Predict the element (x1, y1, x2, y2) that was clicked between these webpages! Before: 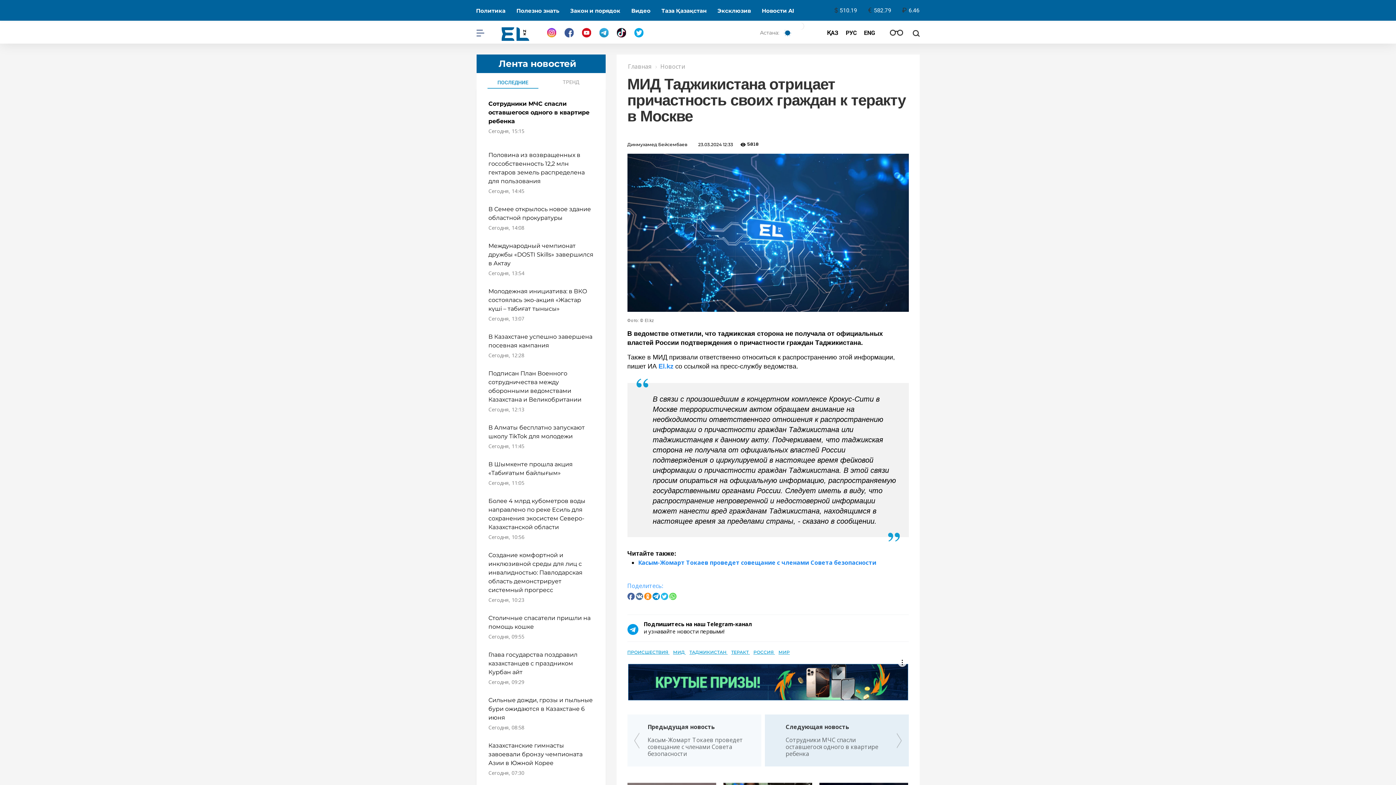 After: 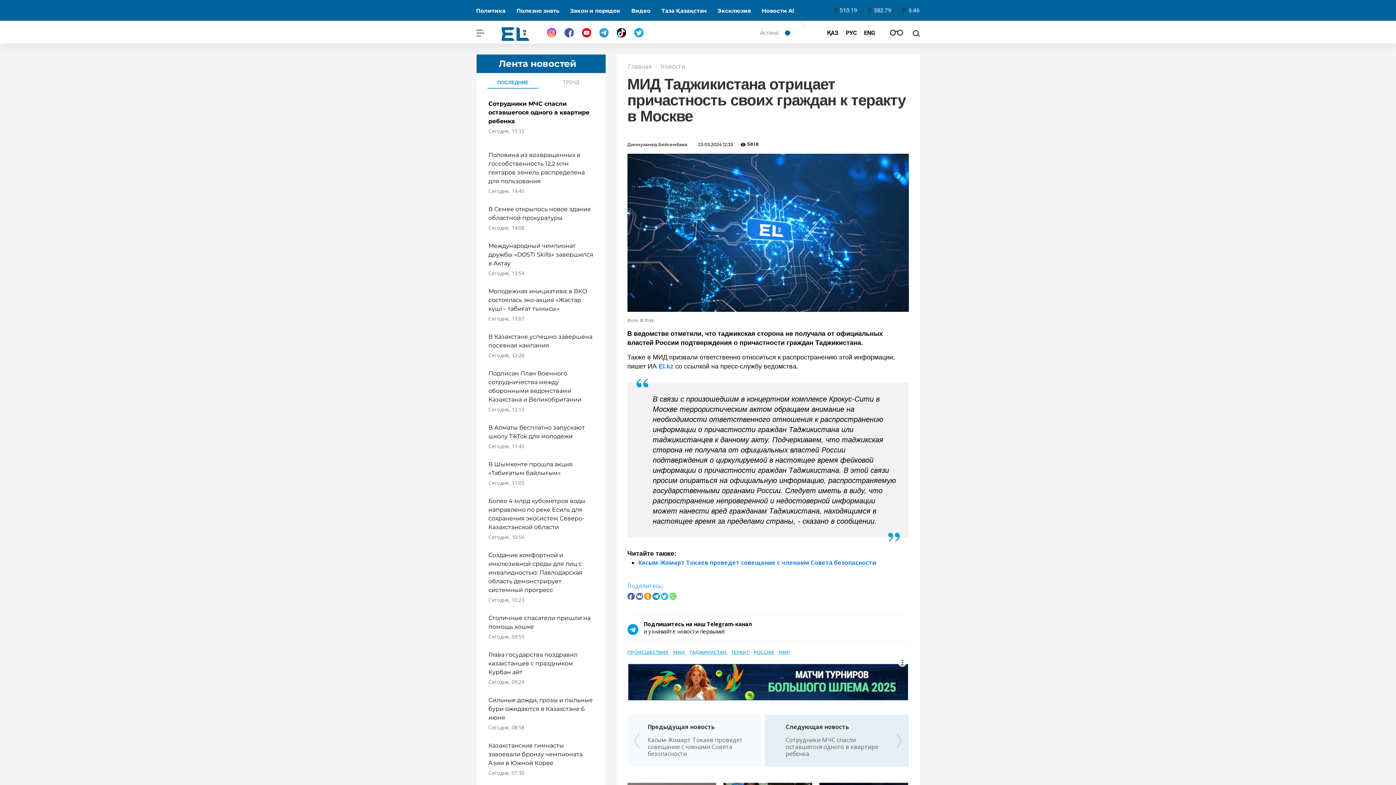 Action: bbox: (564, 28, 573, 37) label: Facebook